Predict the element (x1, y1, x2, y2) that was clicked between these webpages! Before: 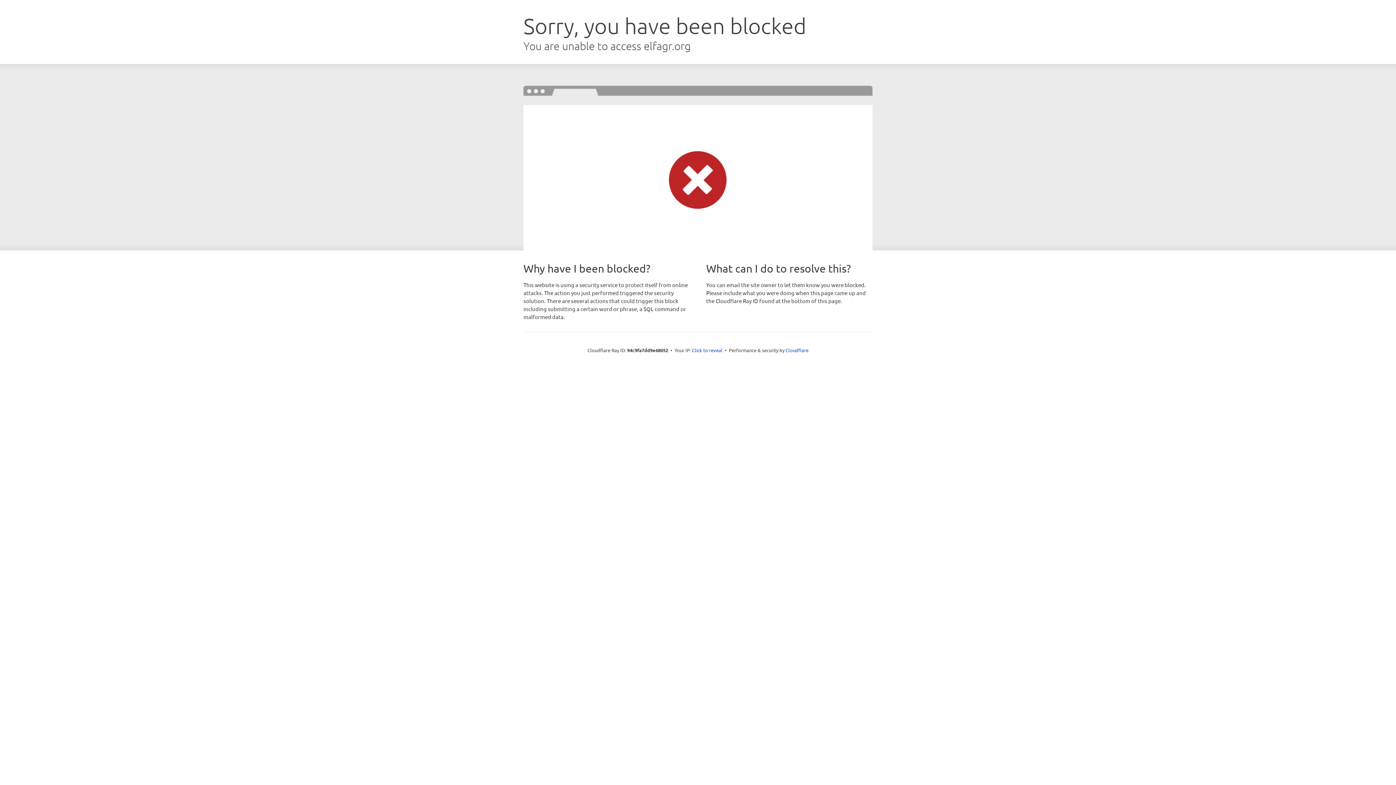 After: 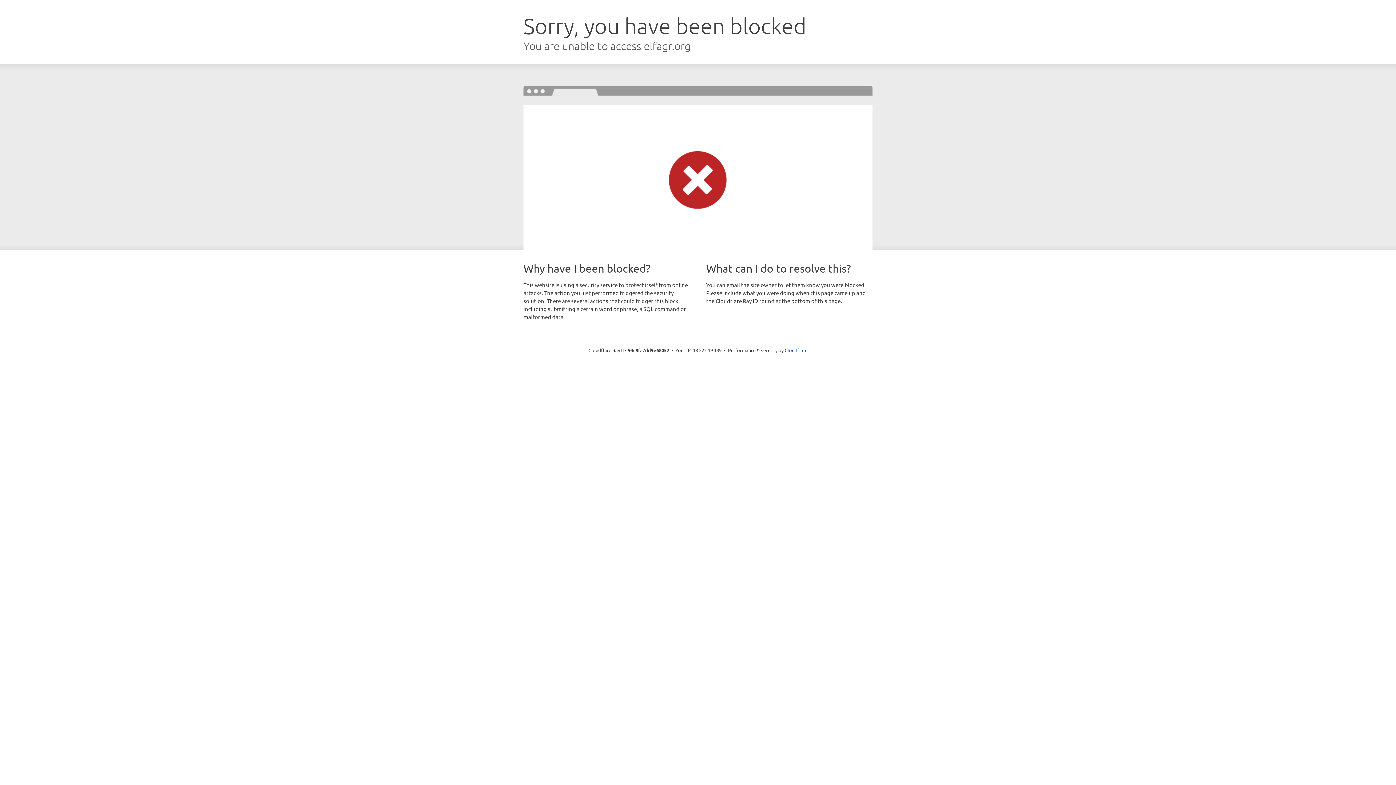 Action: bbox: (692, 346, 722, 353) label: Click to reveal